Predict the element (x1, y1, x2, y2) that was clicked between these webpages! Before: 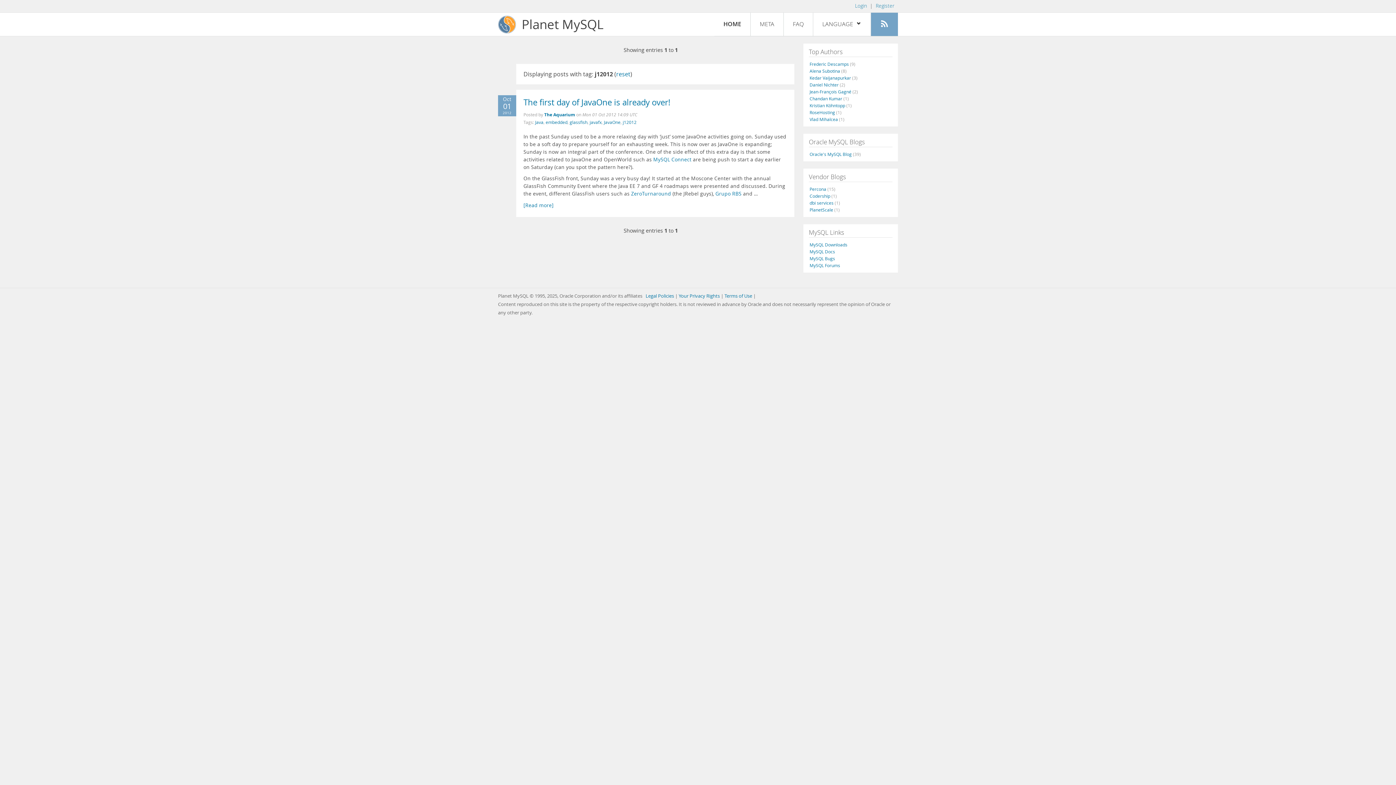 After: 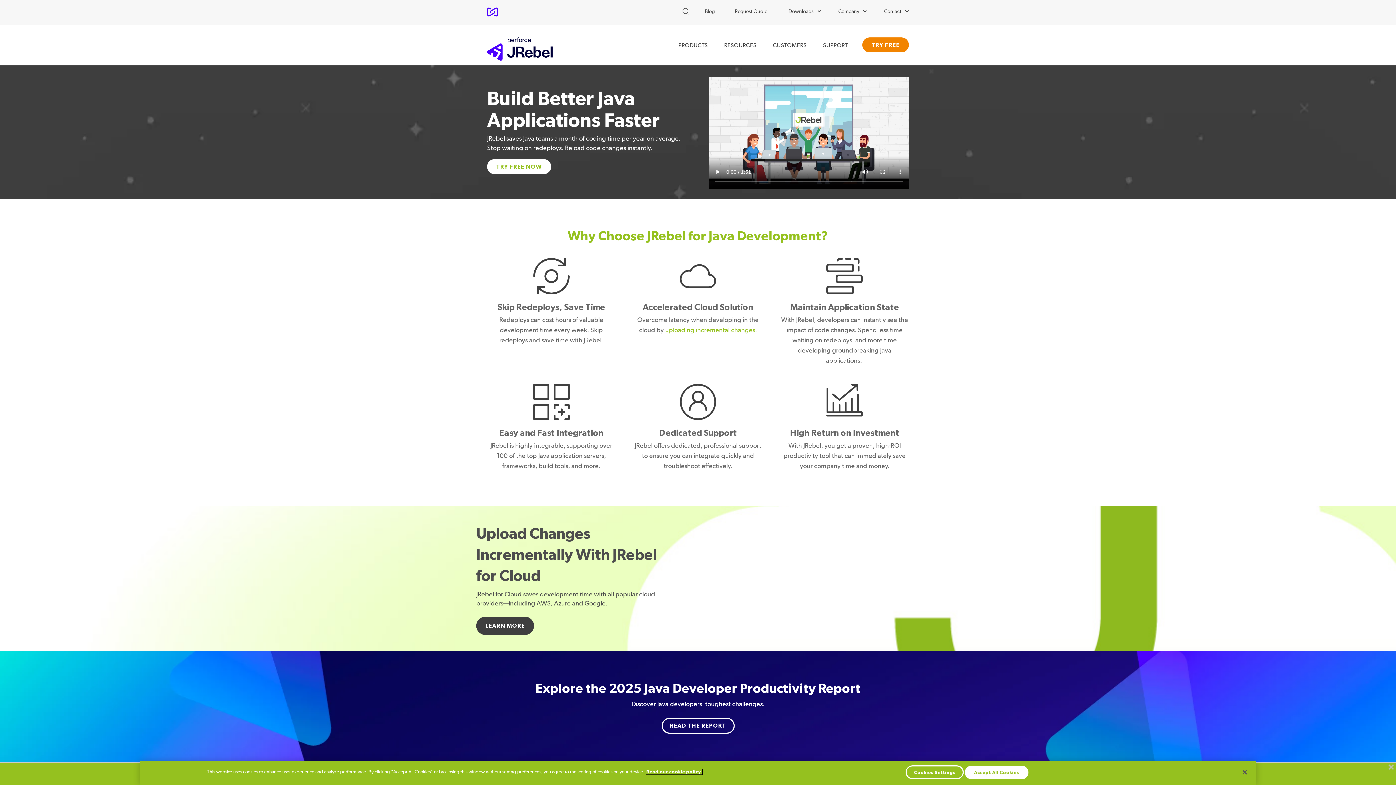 Action: label: ZeroTurnaround bbox: (631, 190, 671, 197)